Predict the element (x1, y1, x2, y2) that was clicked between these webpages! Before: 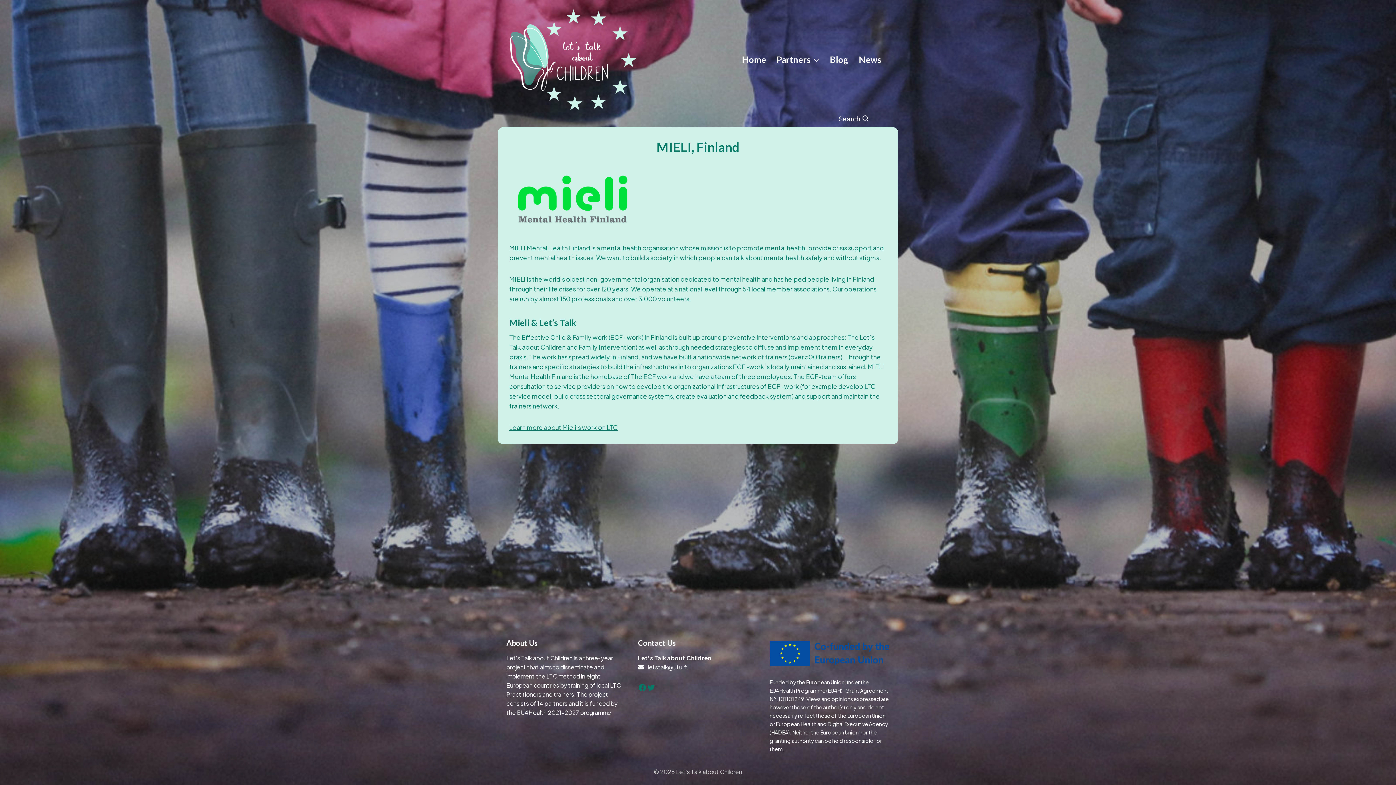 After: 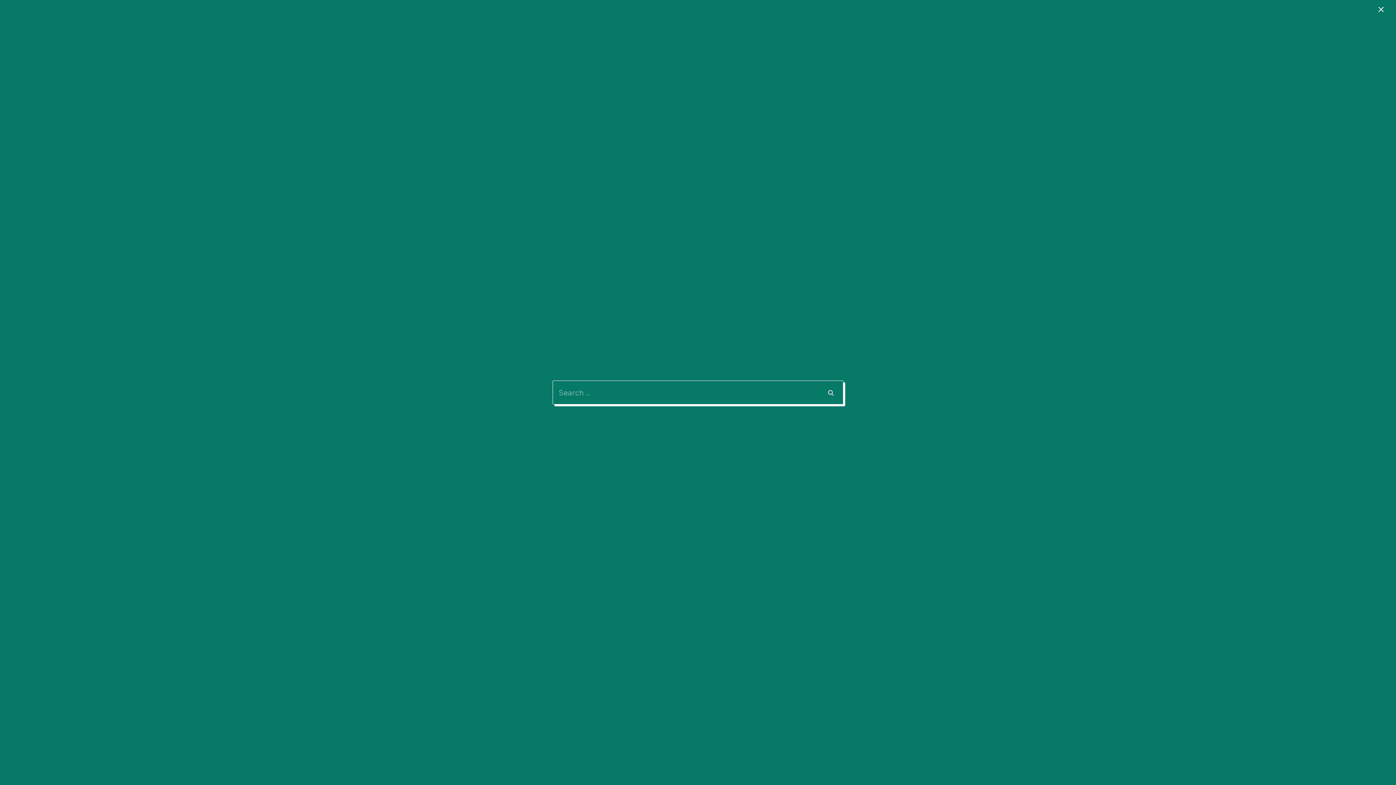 Action: label: View Search Form bbox: (835, 110, 872, 127)